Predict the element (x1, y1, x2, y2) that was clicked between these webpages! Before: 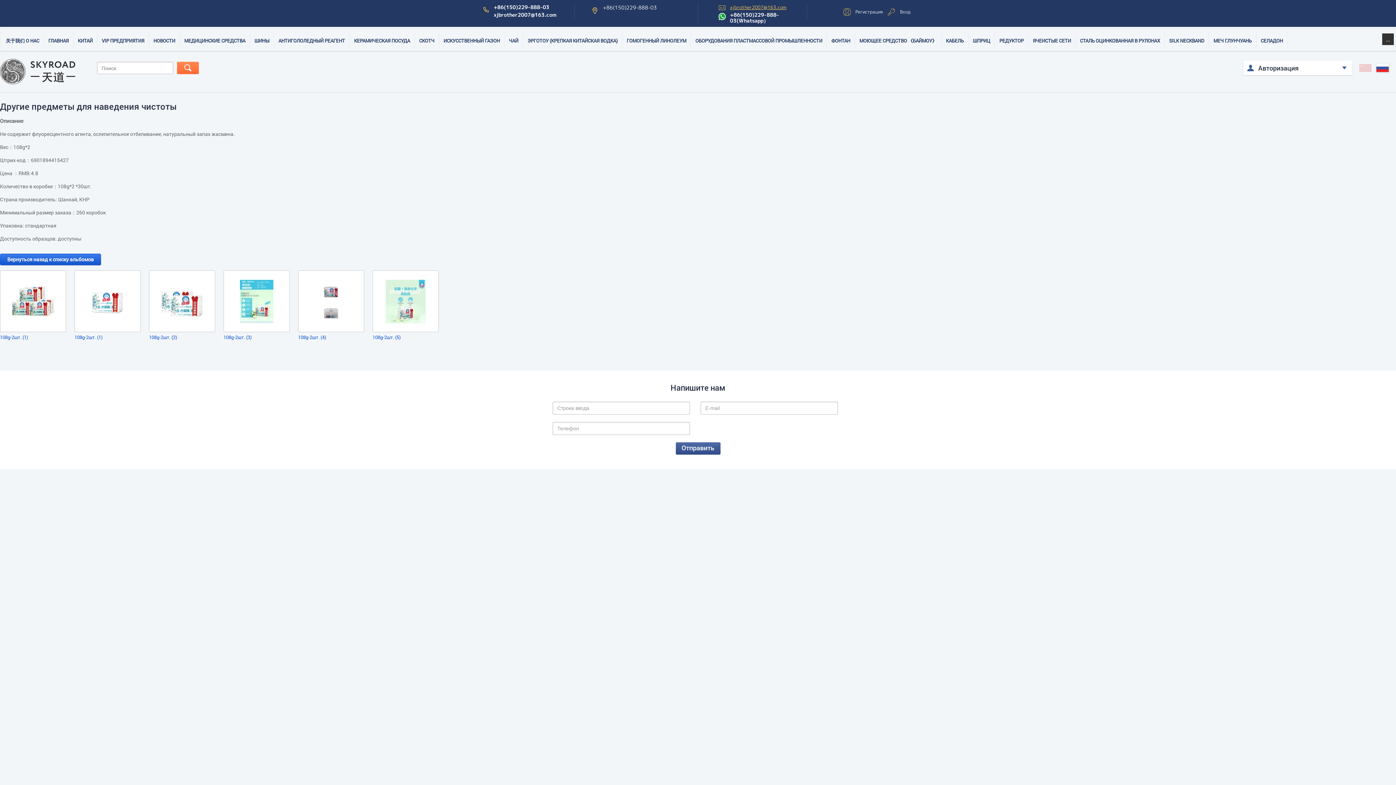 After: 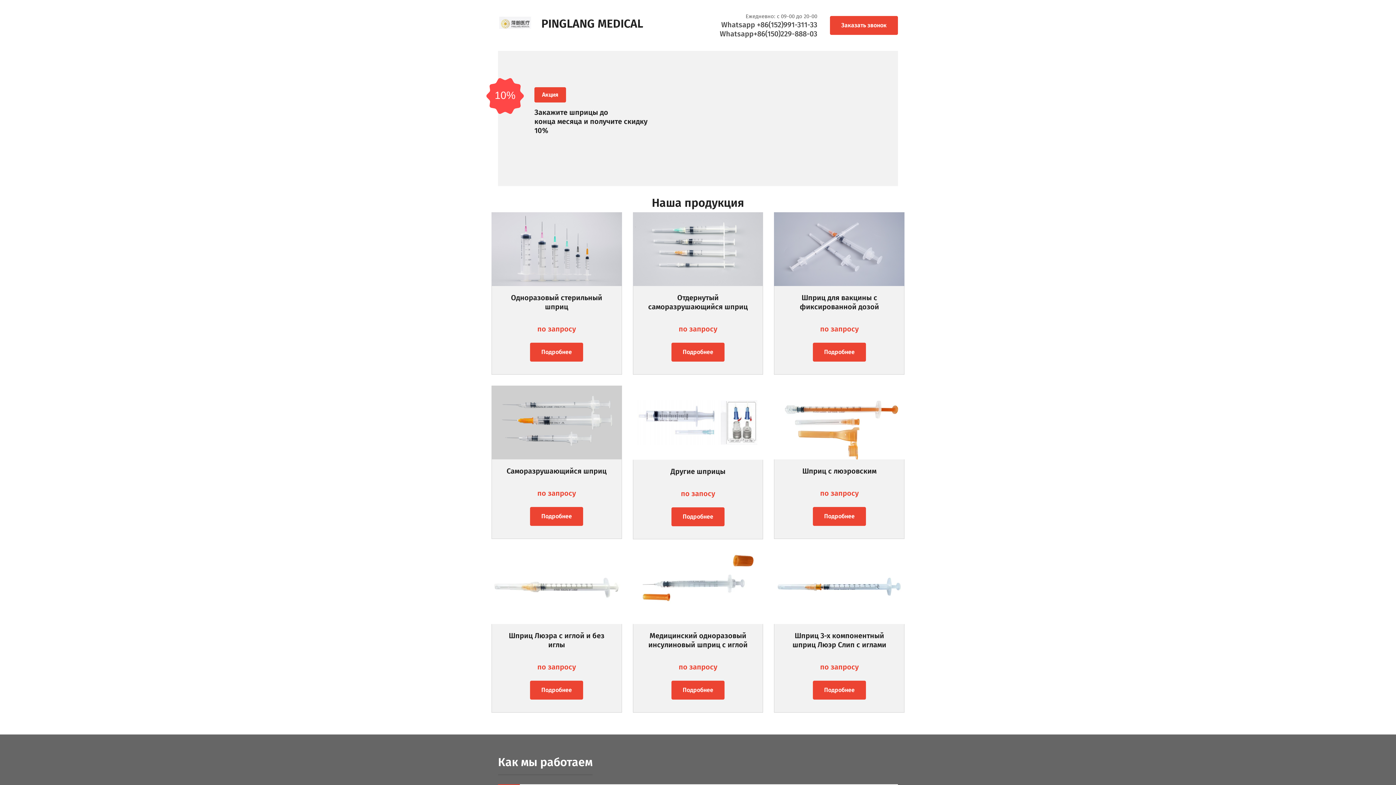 Action: bbox: (969, 31, 994, 49) label: ШПРИЦ